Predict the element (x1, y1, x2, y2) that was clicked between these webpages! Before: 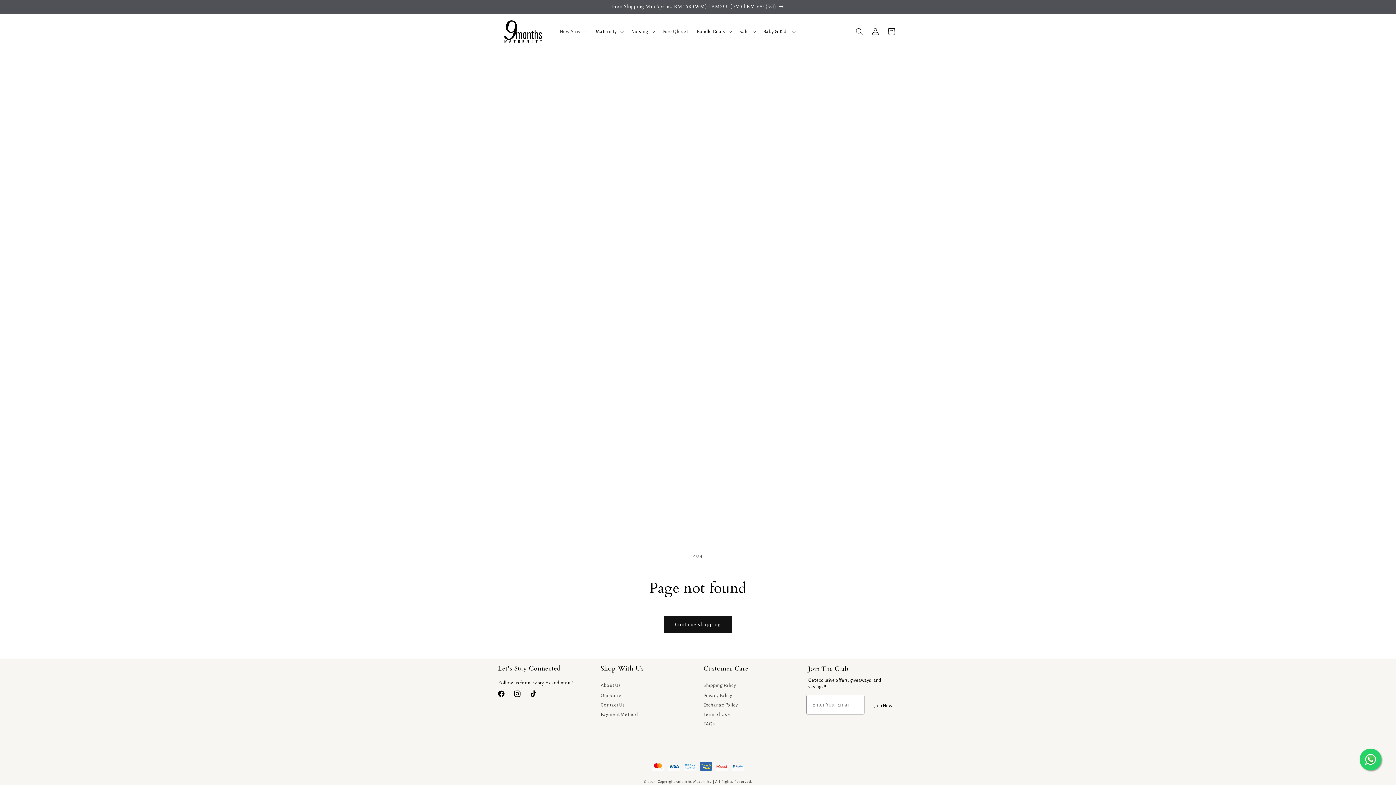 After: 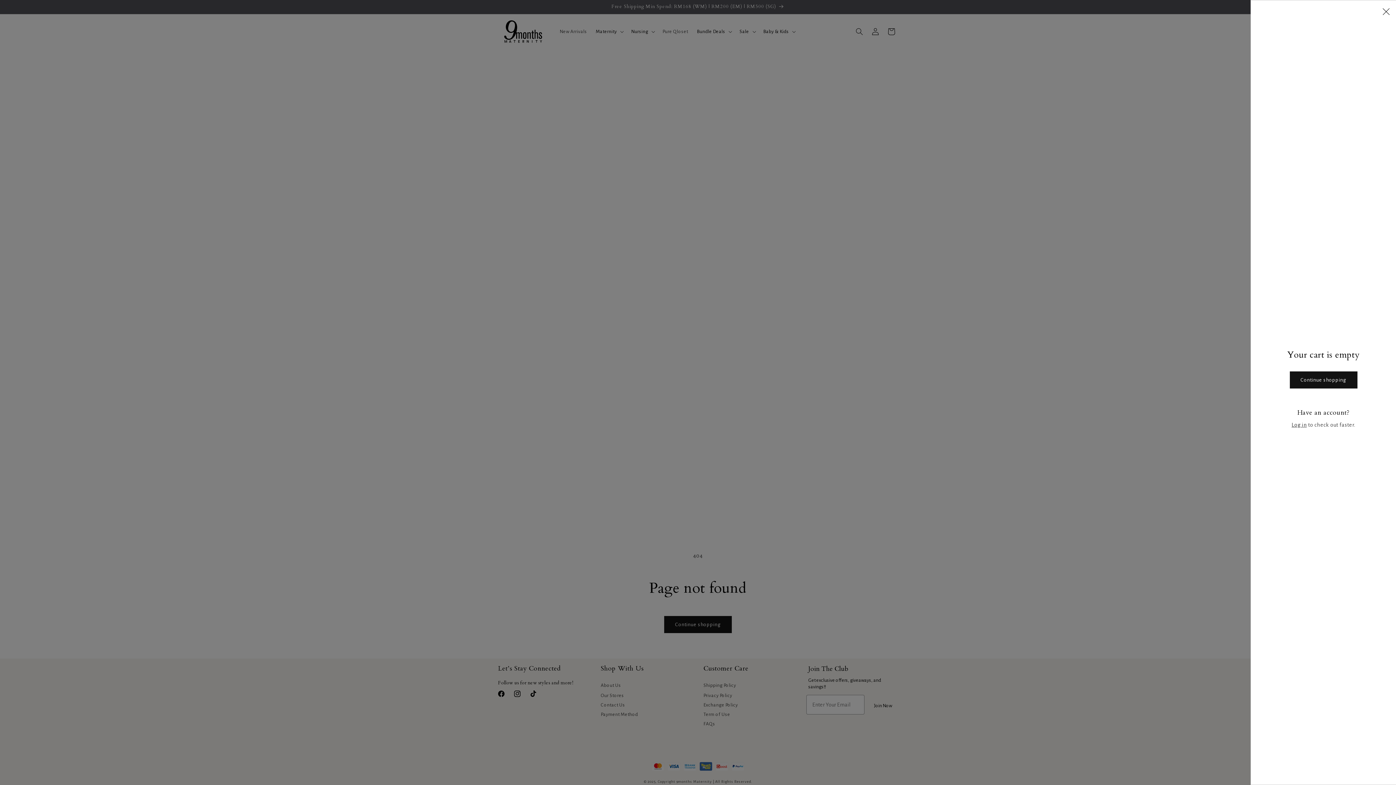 Action: label: Cart bbox: (883, 23, 899, 39)